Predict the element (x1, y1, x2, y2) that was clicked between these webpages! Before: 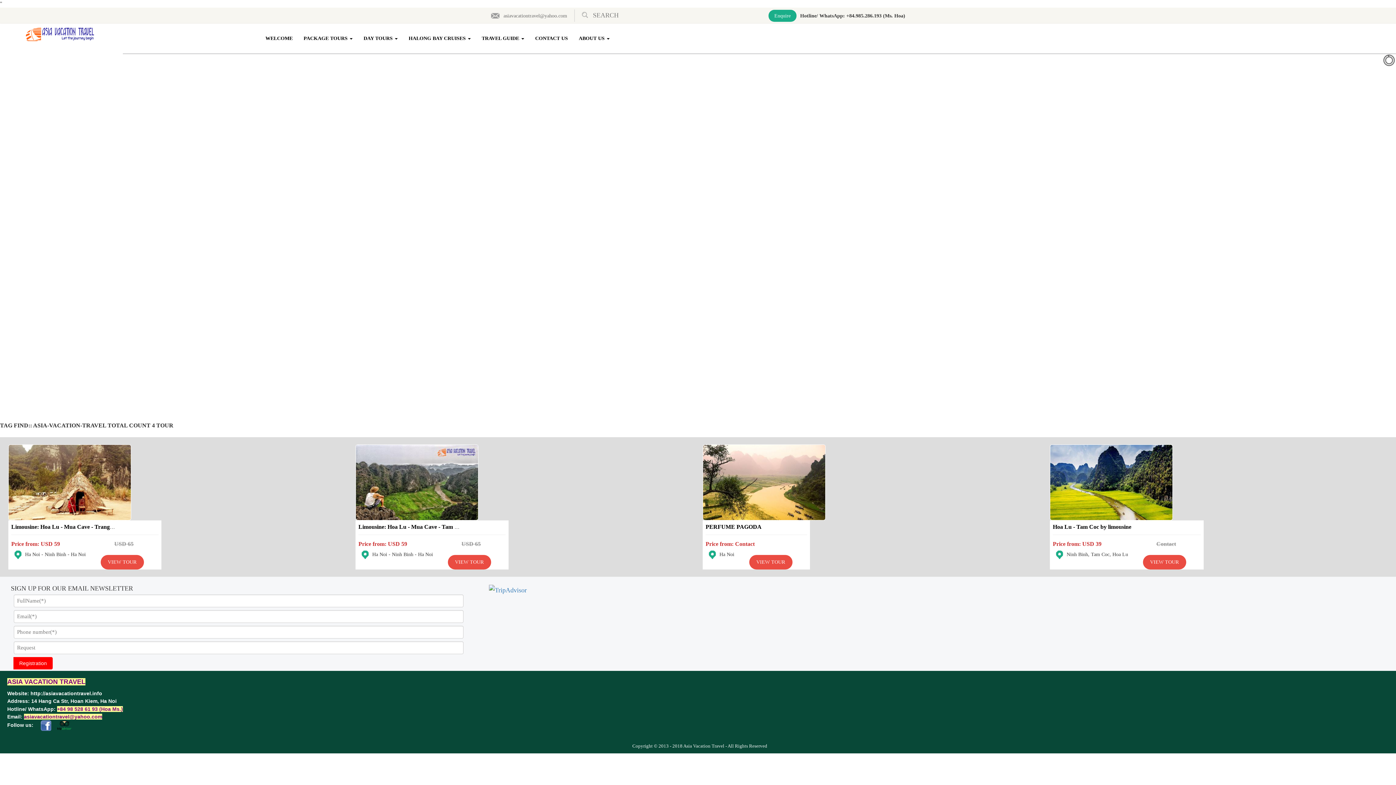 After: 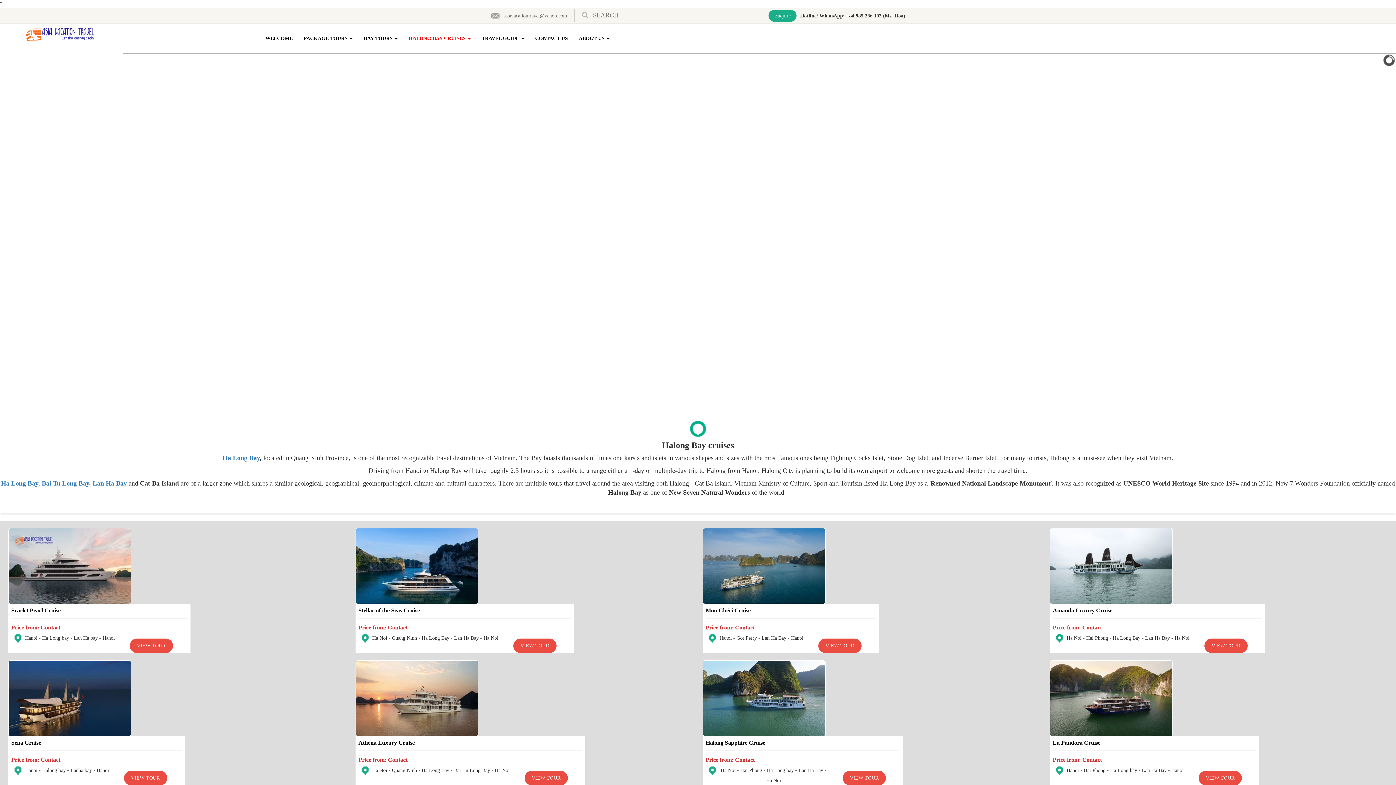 Action: label: HALONG BAY CRUISES  bbox: (403, 27, 476, 49)